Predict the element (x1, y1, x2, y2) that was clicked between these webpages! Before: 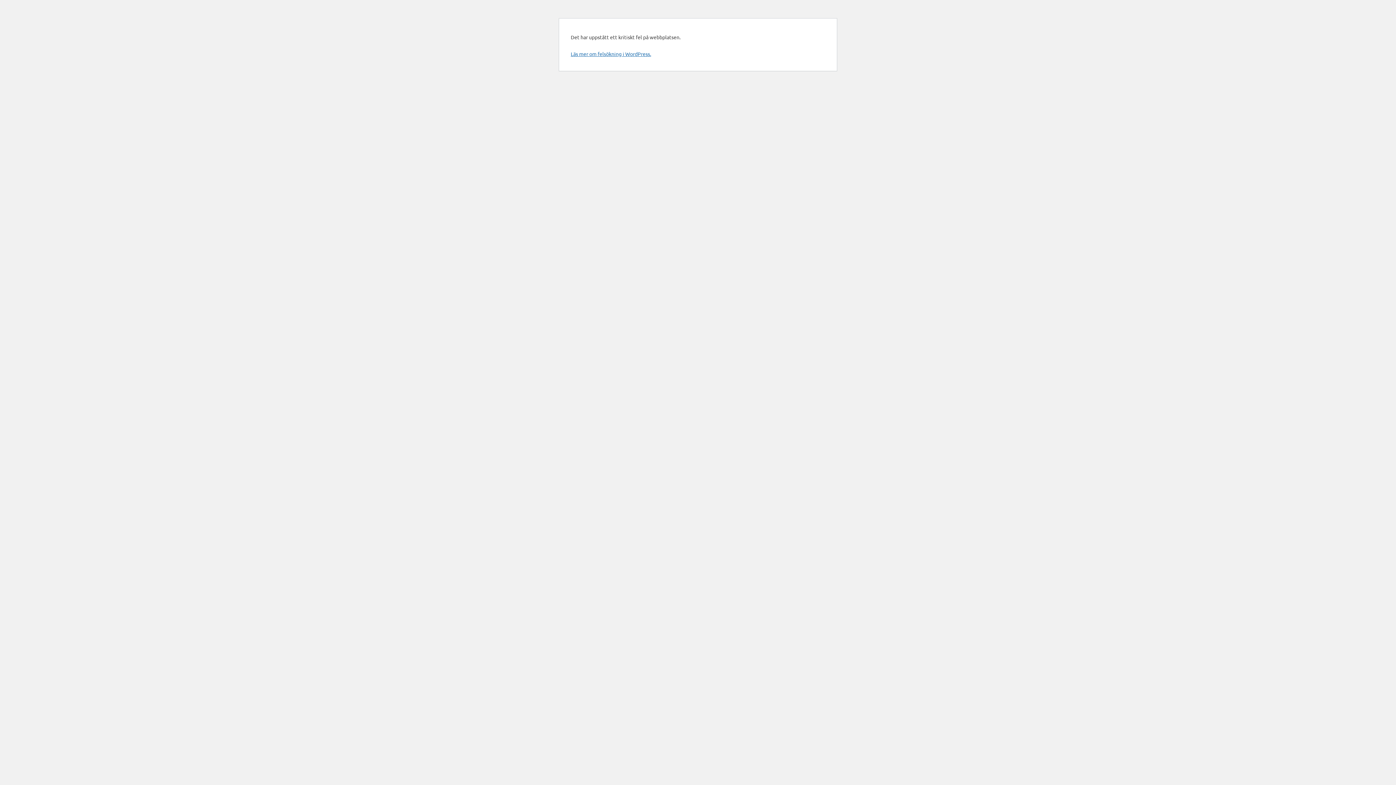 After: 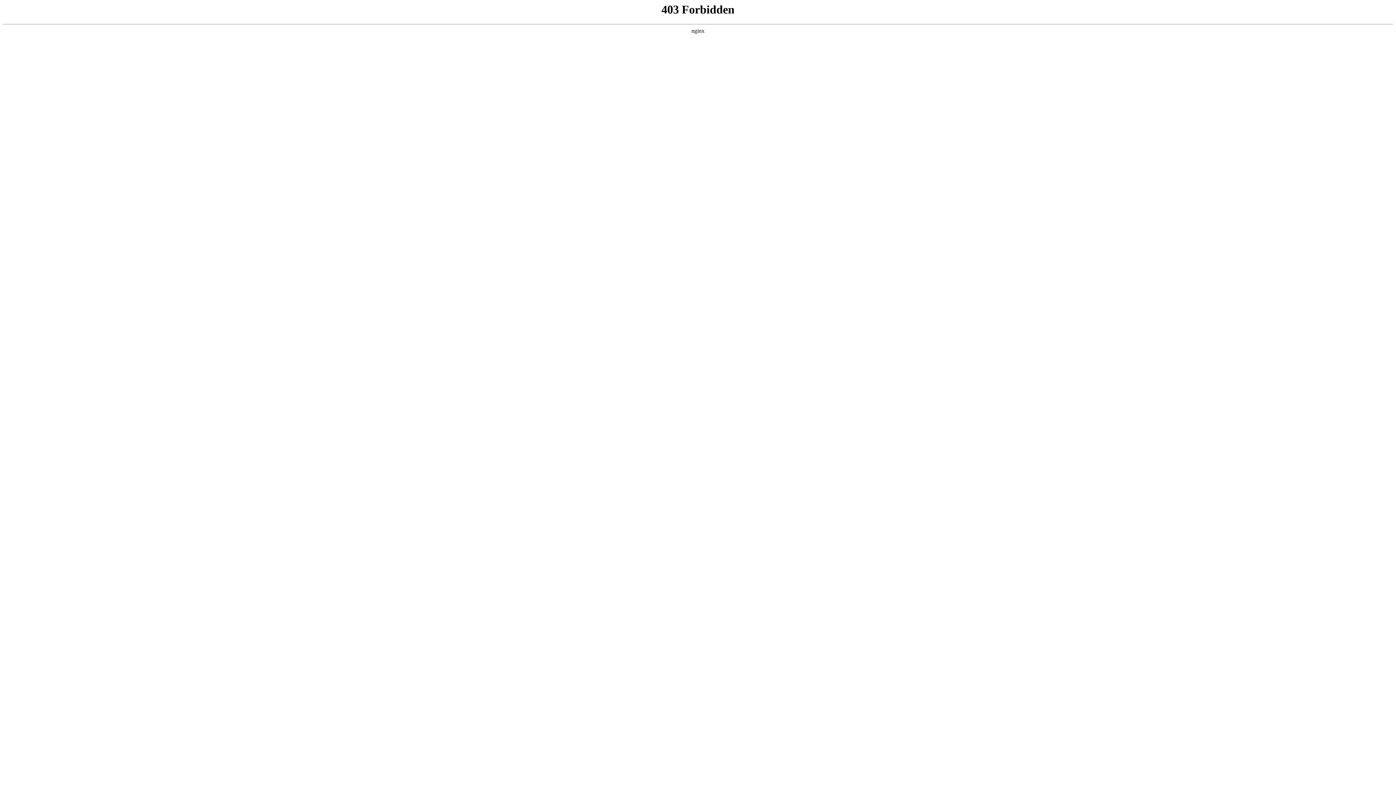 Action: bbox: (570, 50, 651, 57) label: Läs mer om felsökning i WordPress.